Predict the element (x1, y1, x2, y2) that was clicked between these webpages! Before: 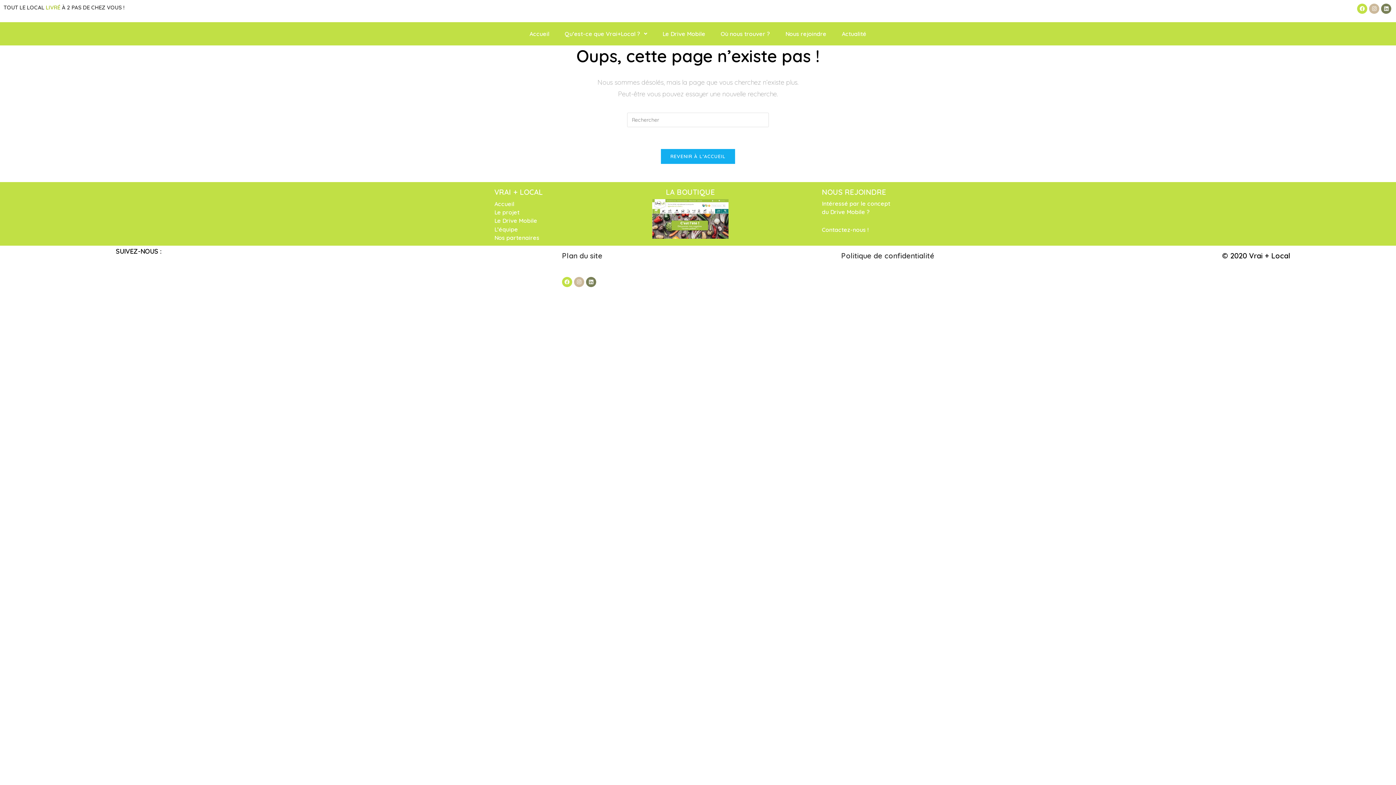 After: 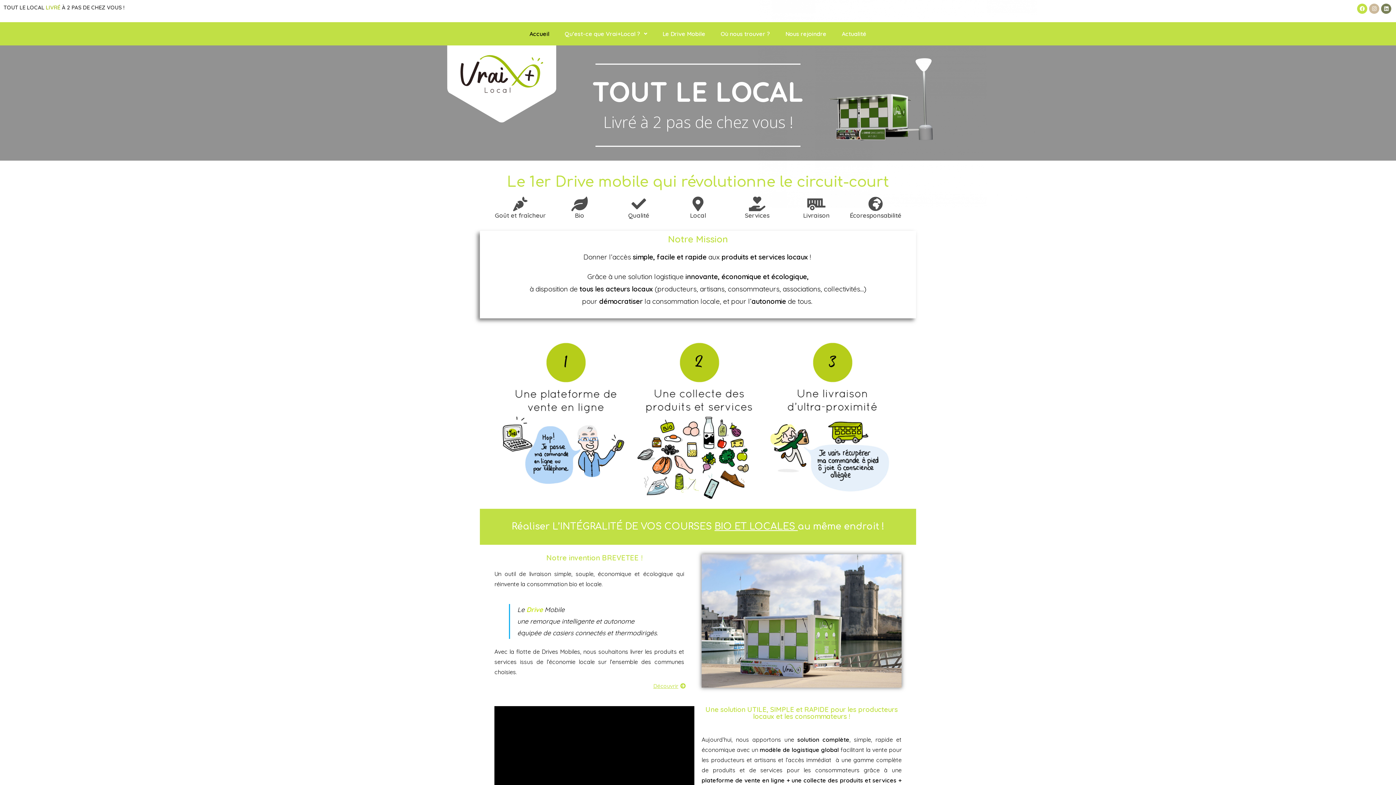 Action: bbox: (636, 199, 745, 238)